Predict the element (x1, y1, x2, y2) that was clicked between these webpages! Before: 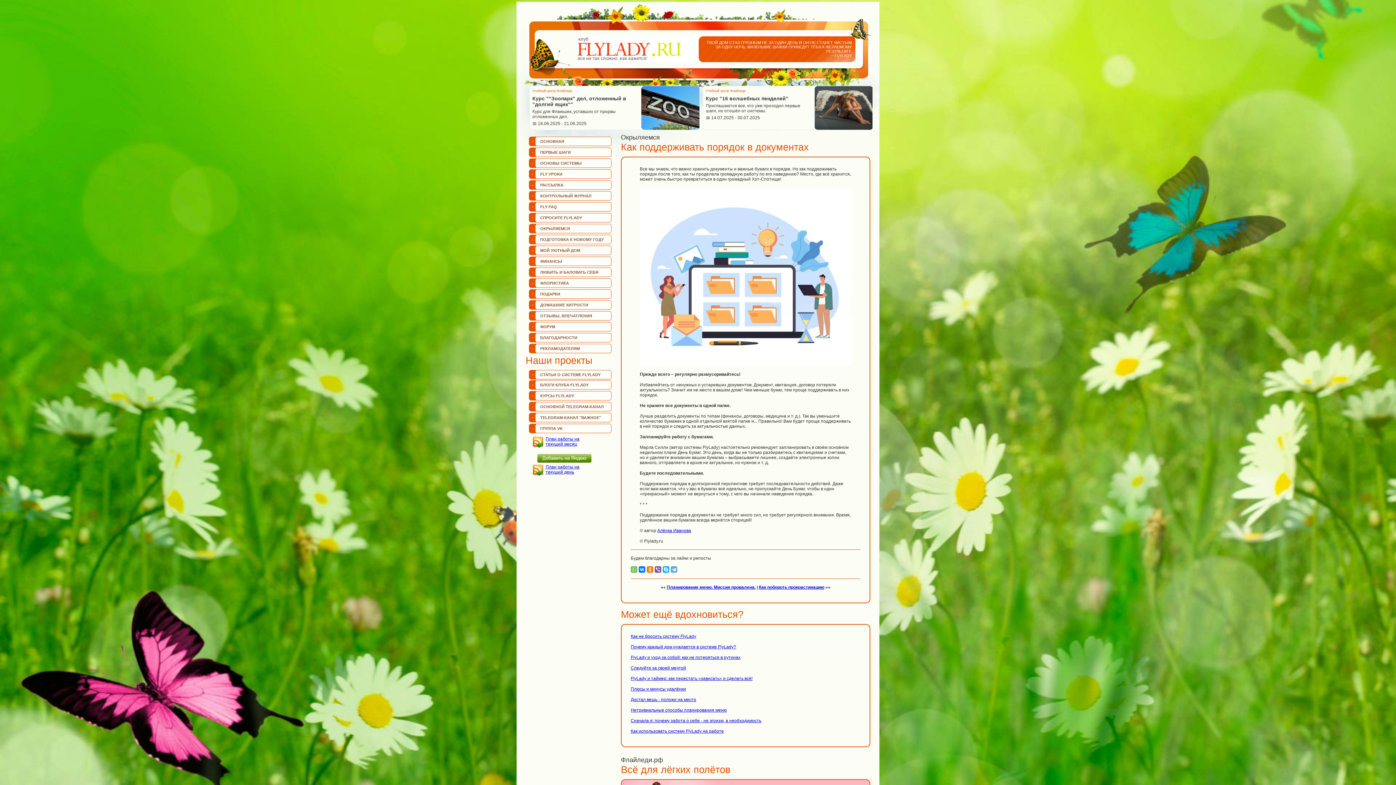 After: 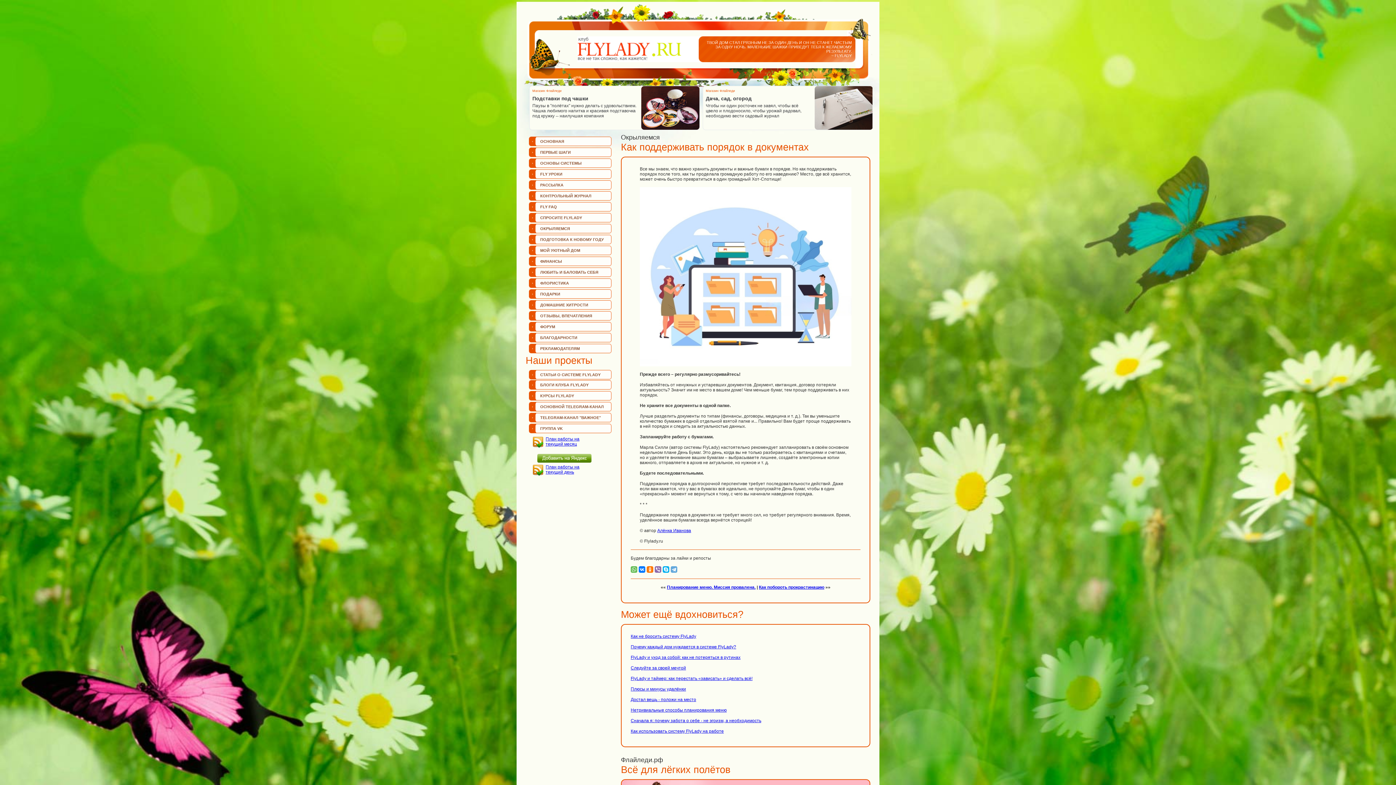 Action: bbox: (654, 566, 661, 573)